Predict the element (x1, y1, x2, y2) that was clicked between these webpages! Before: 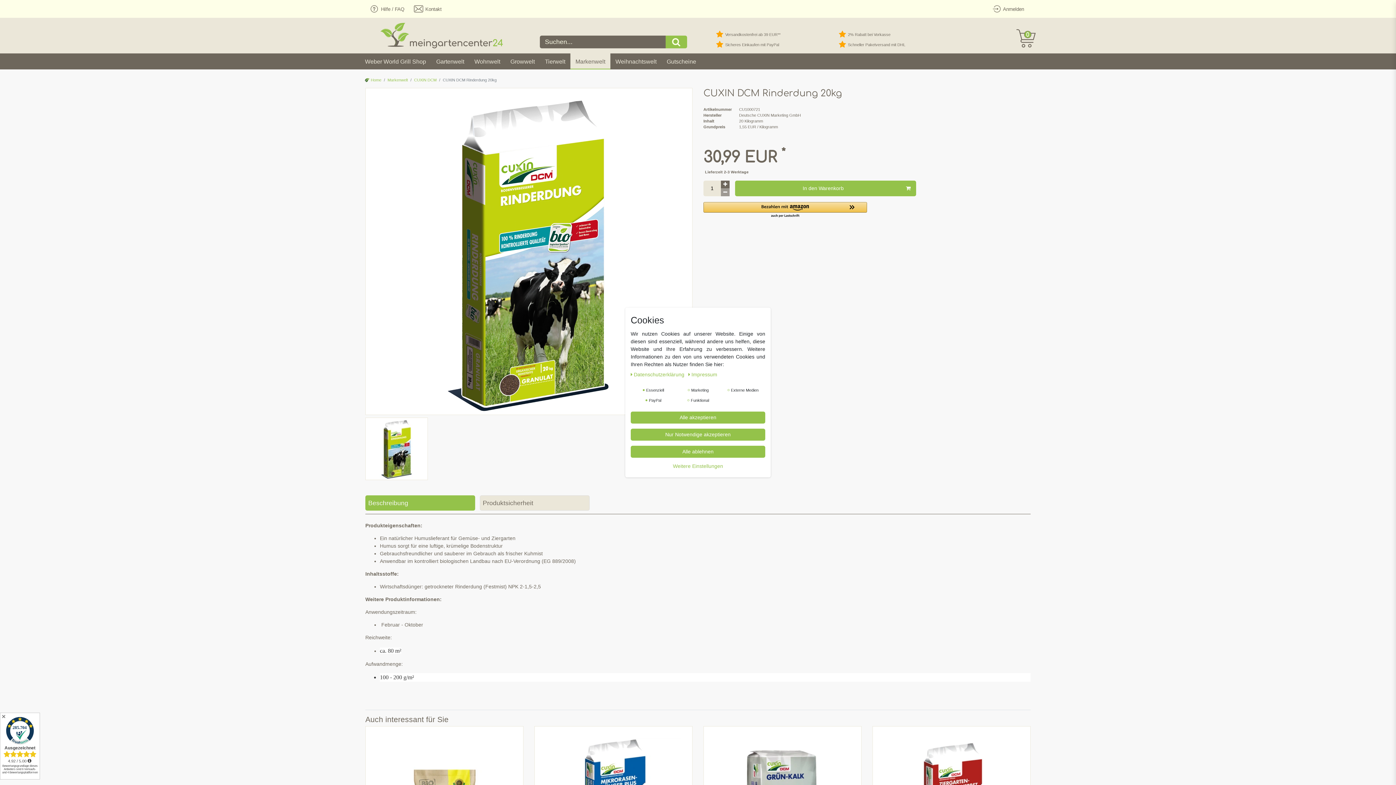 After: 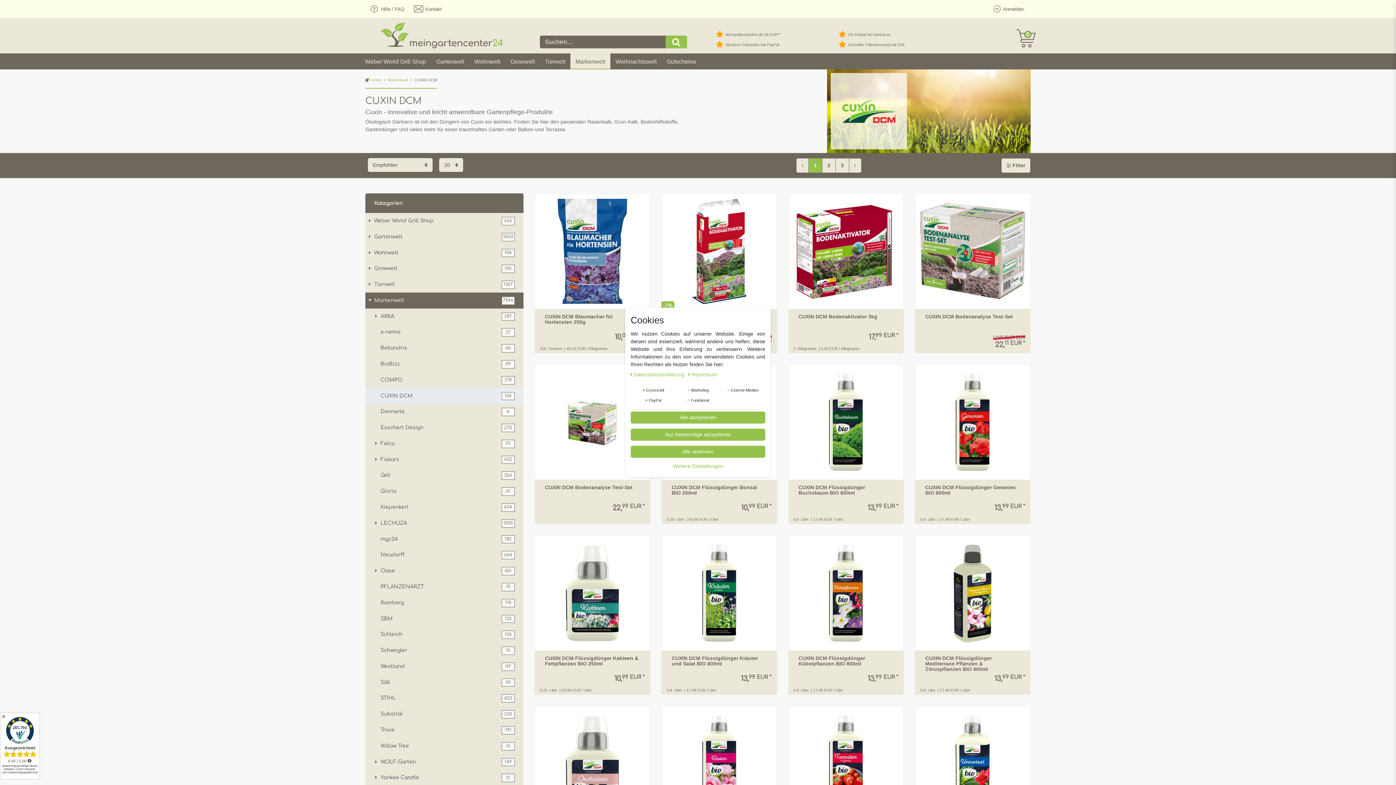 Action: label: CUXIN DCM bbox: (414, 77, 436, 82)